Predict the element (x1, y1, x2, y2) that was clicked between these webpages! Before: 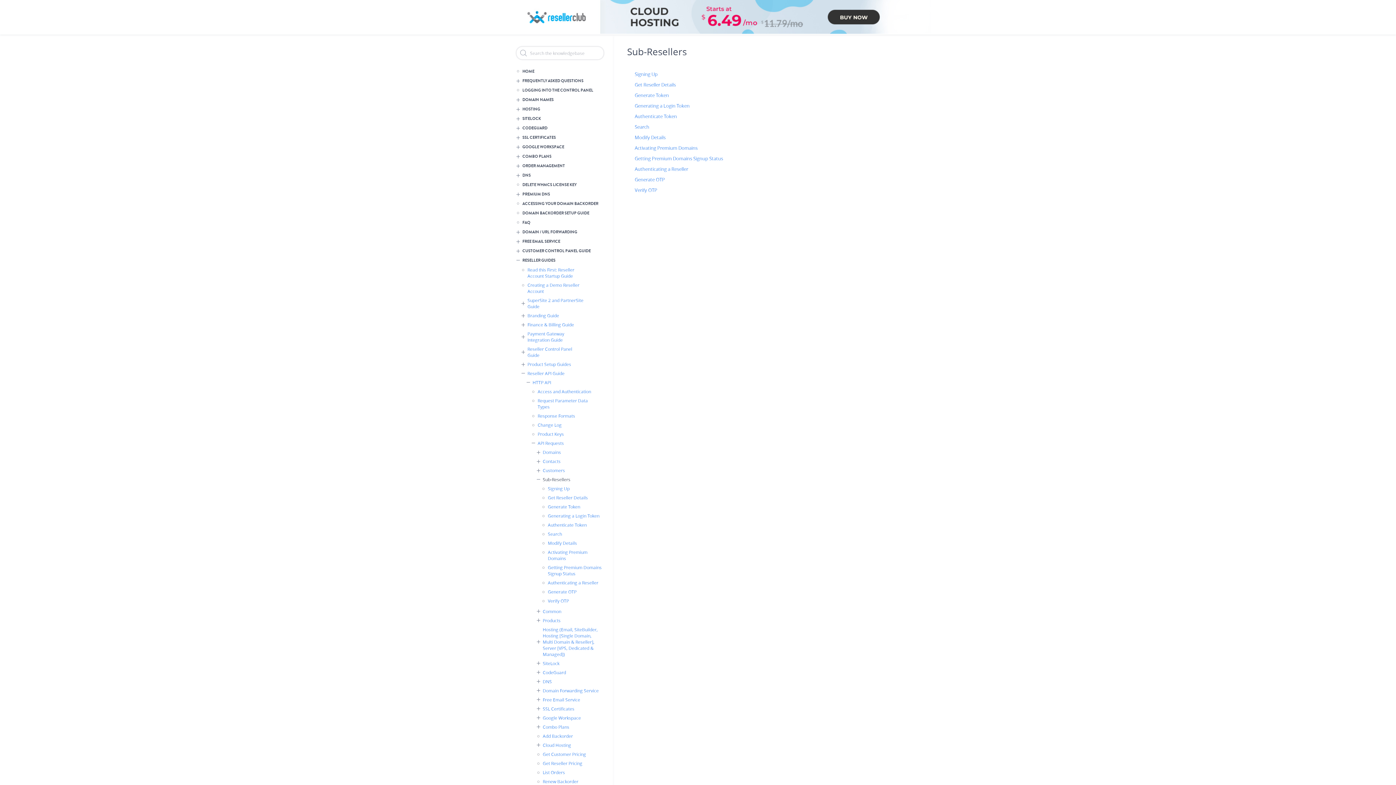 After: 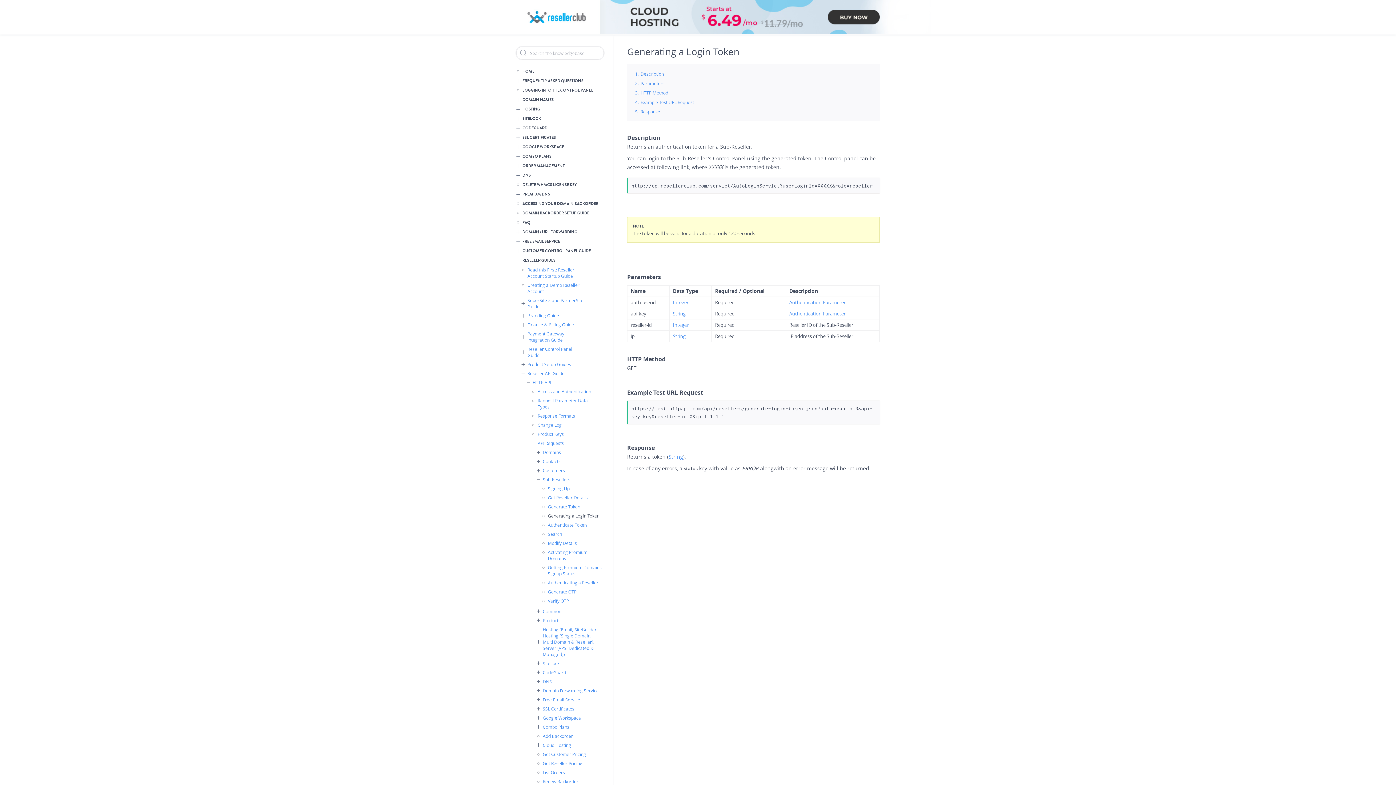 Action: bbox: (541, 513, 604, 519) label: Generating a Login Token